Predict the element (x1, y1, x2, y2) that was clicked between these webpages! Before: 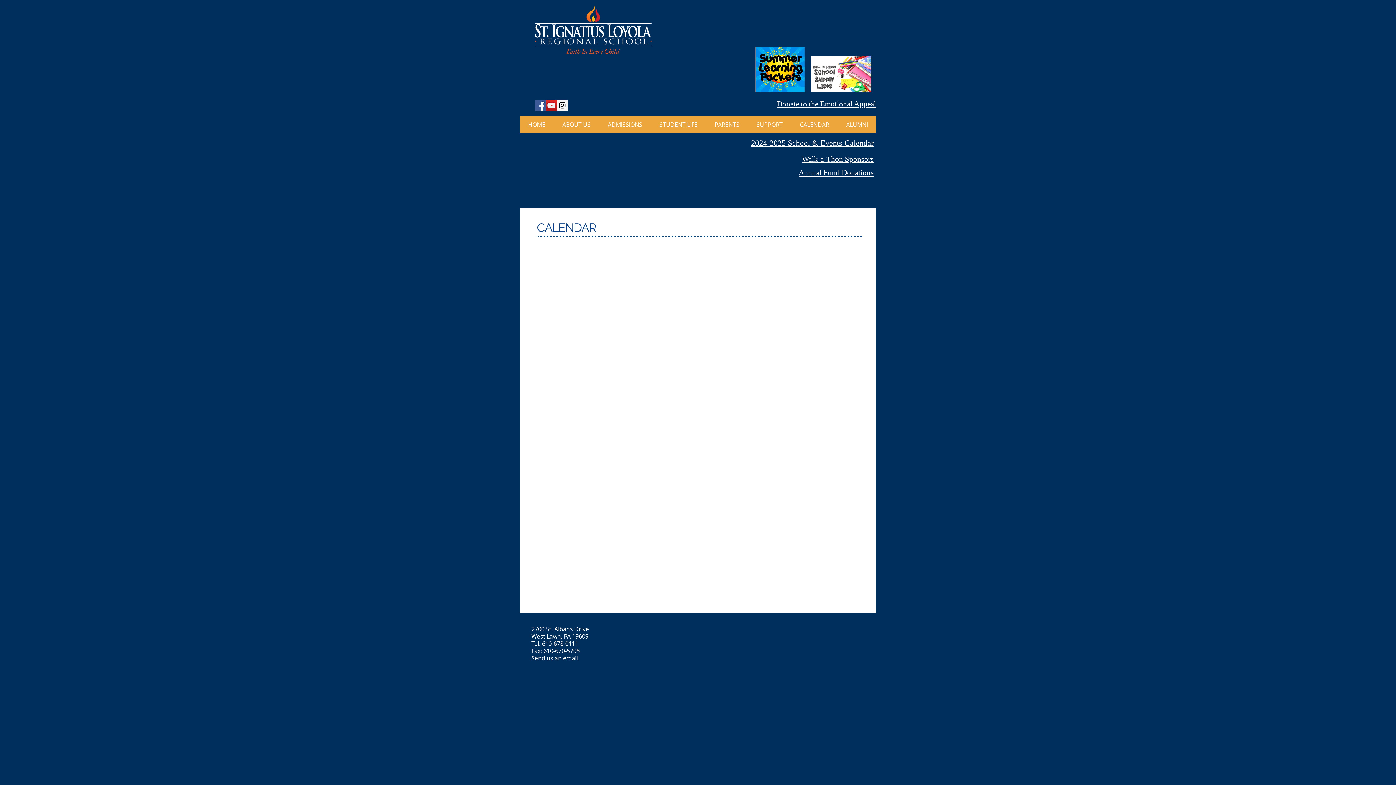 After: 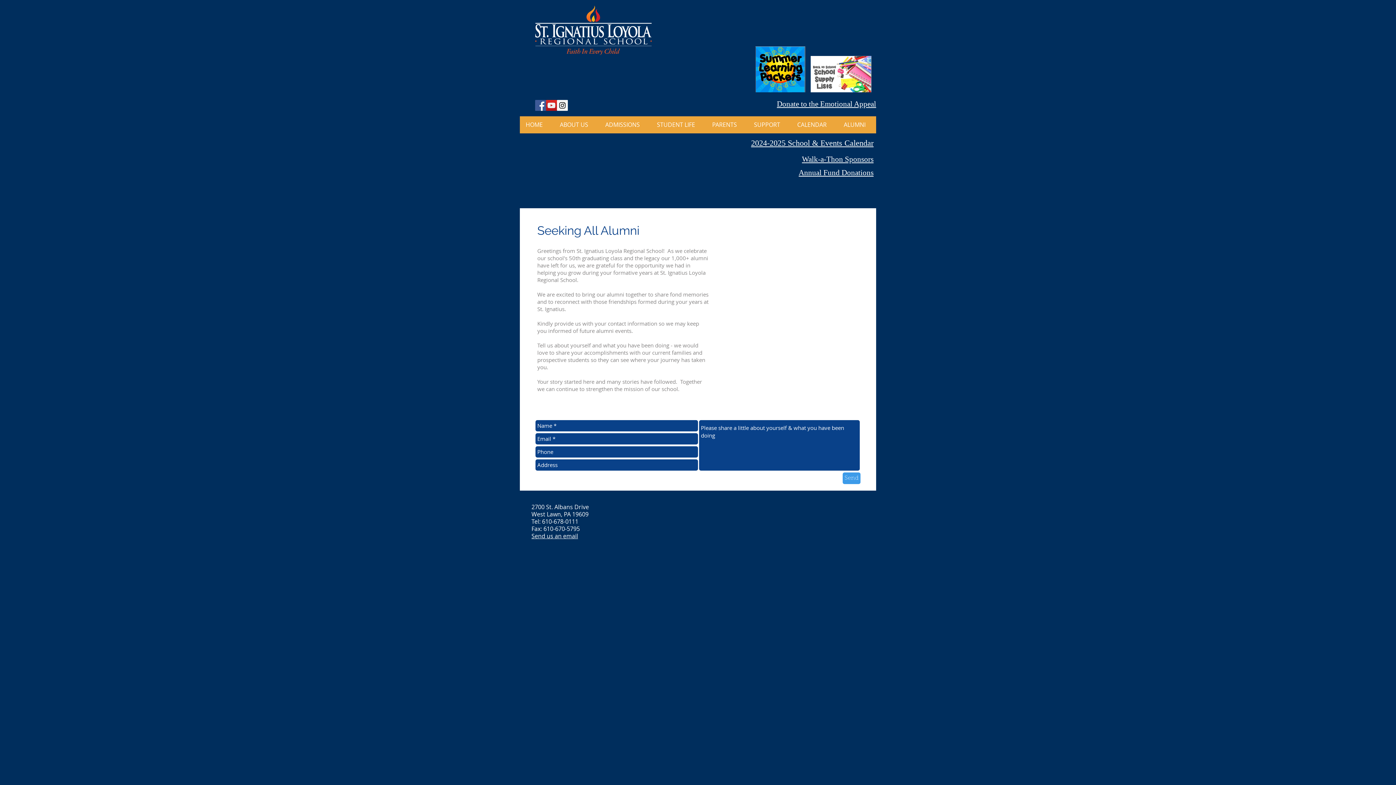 Action: label: ALUMNI bbox: (837, 116, 876, 133)